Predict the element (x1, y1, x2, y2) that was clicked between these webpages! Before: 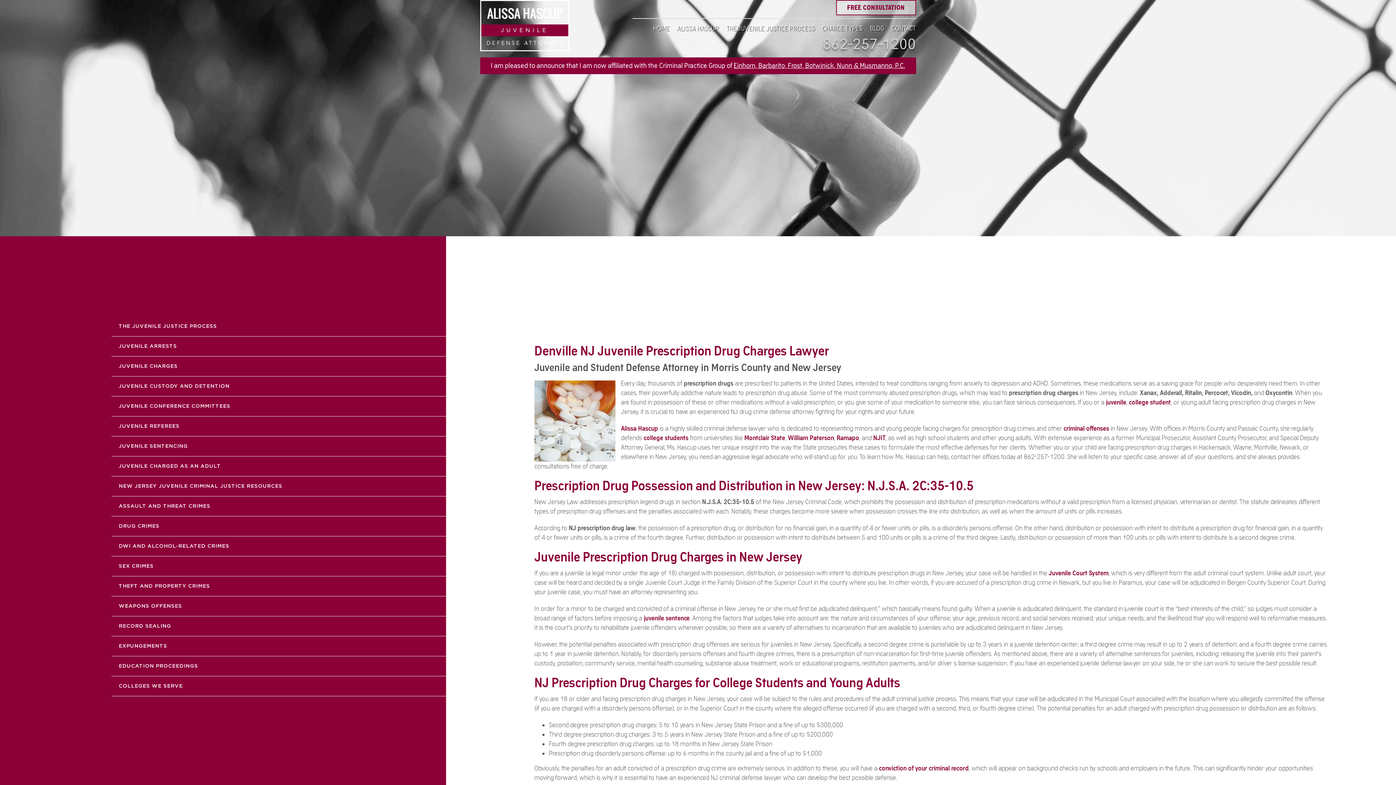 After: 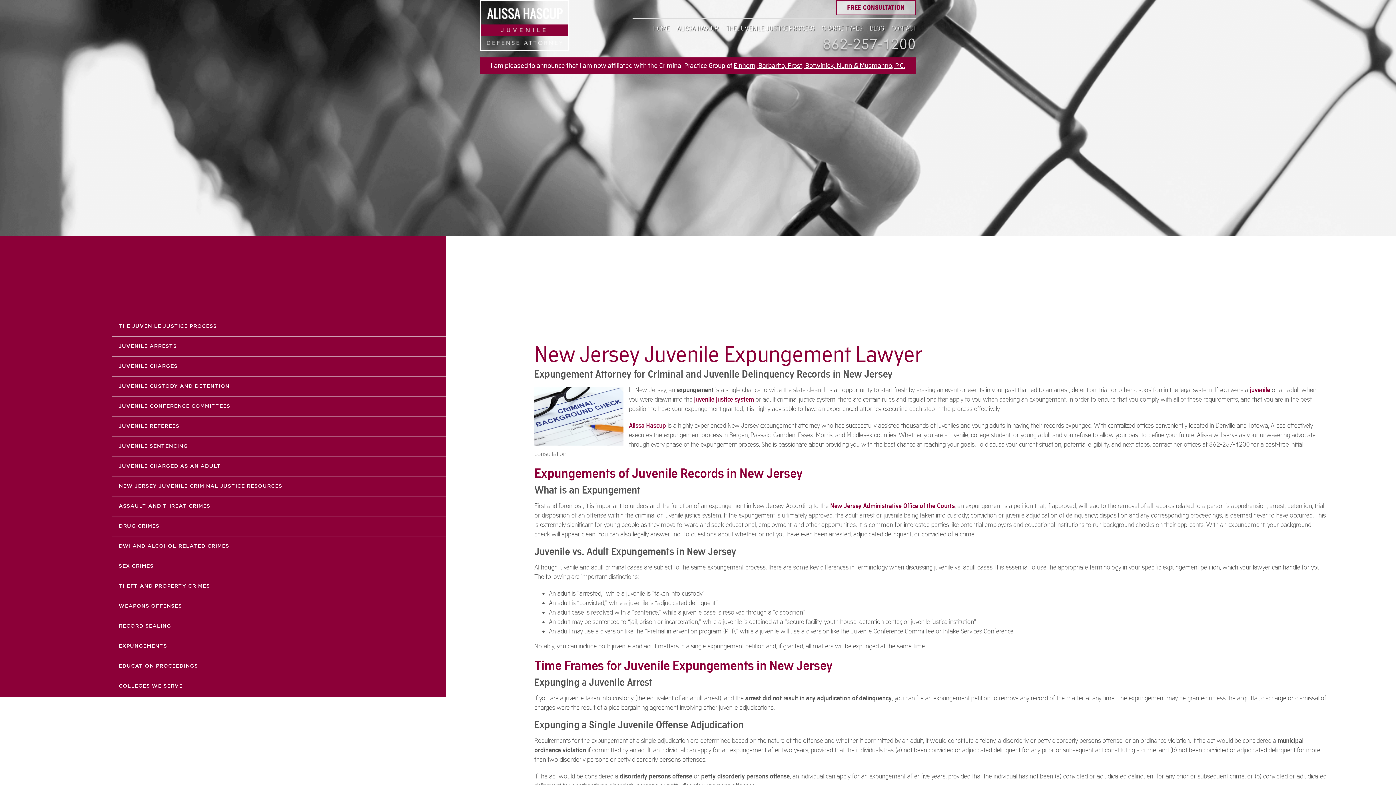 Action: label: EXPUNGEMENTS bbox: (111, 636, 446, 656)